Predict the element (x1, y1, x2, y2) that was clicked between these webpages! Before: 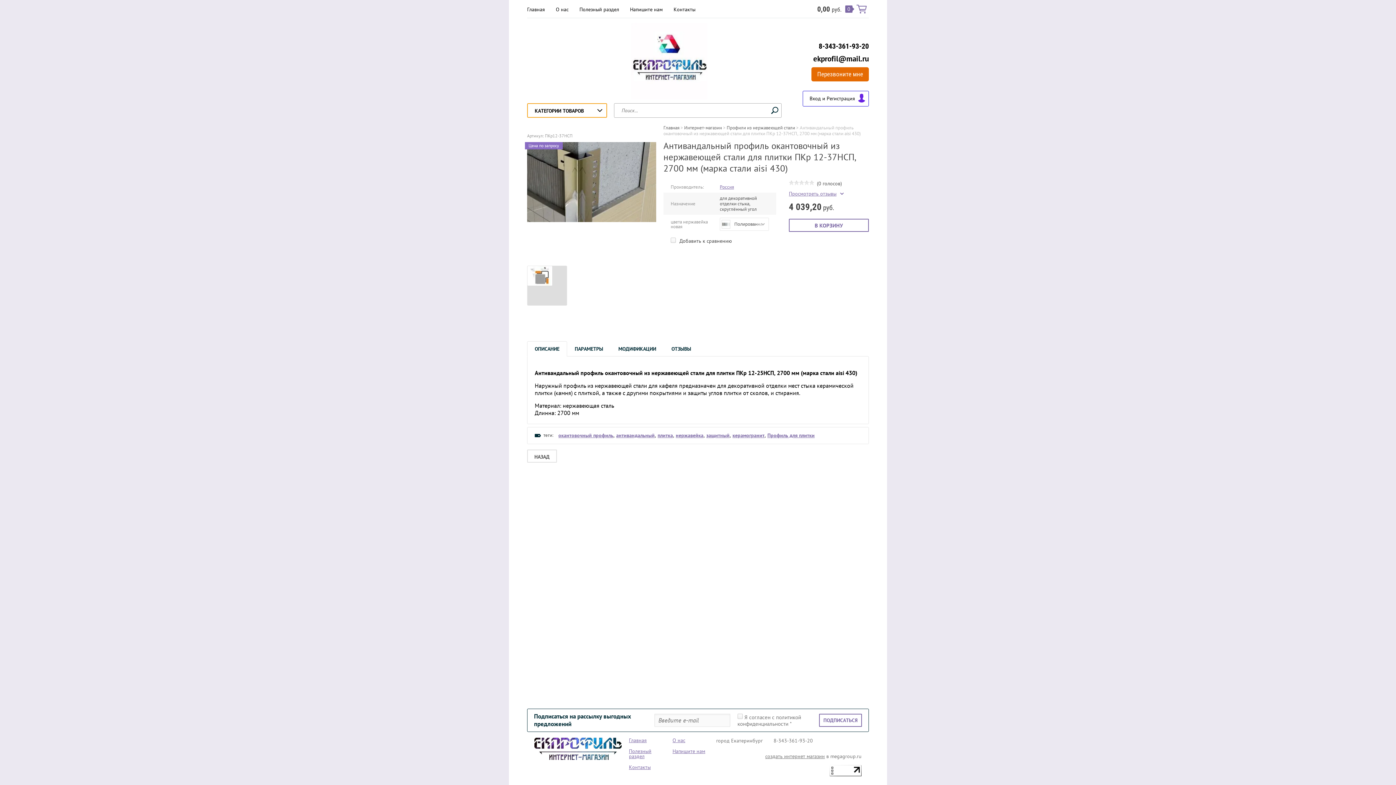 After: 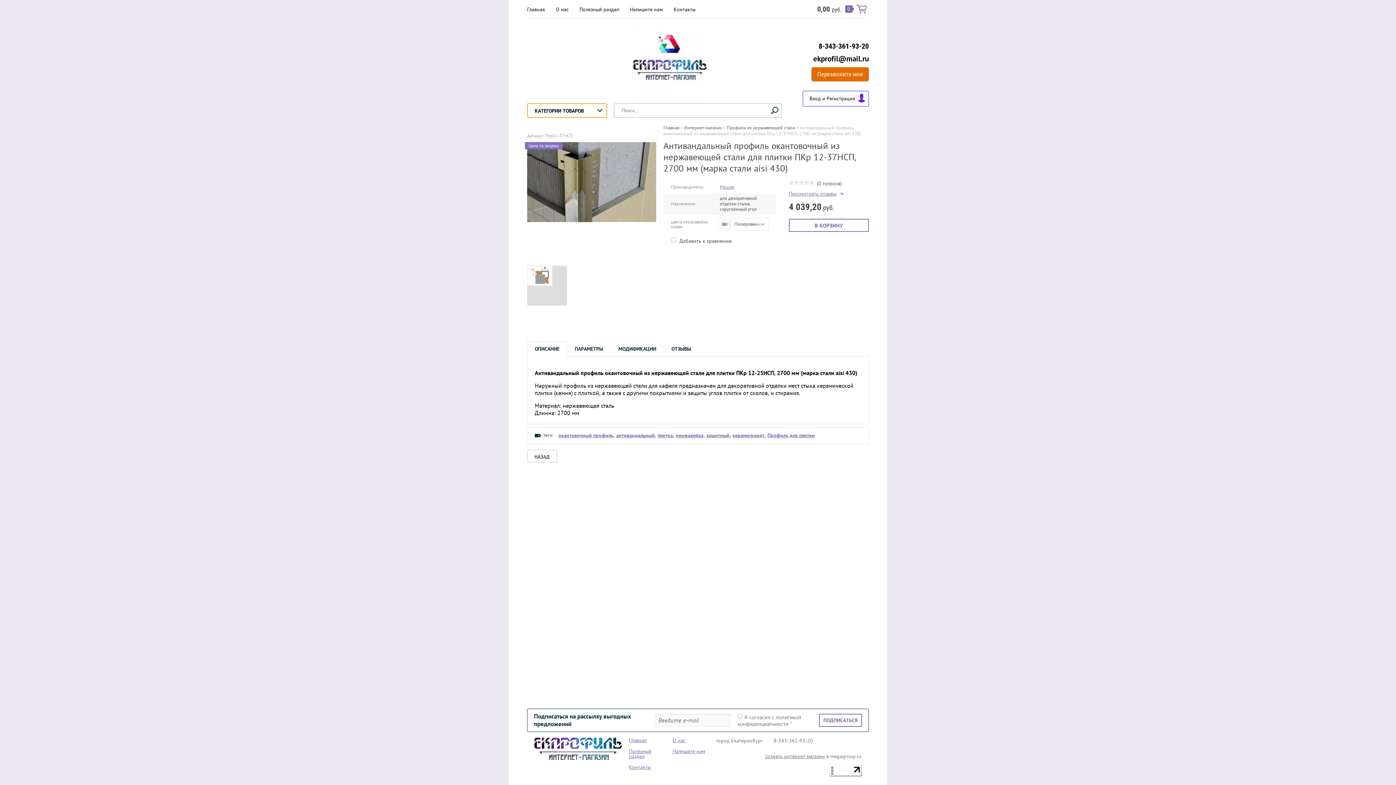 Action: bbox: (829, 771, 861, 778)